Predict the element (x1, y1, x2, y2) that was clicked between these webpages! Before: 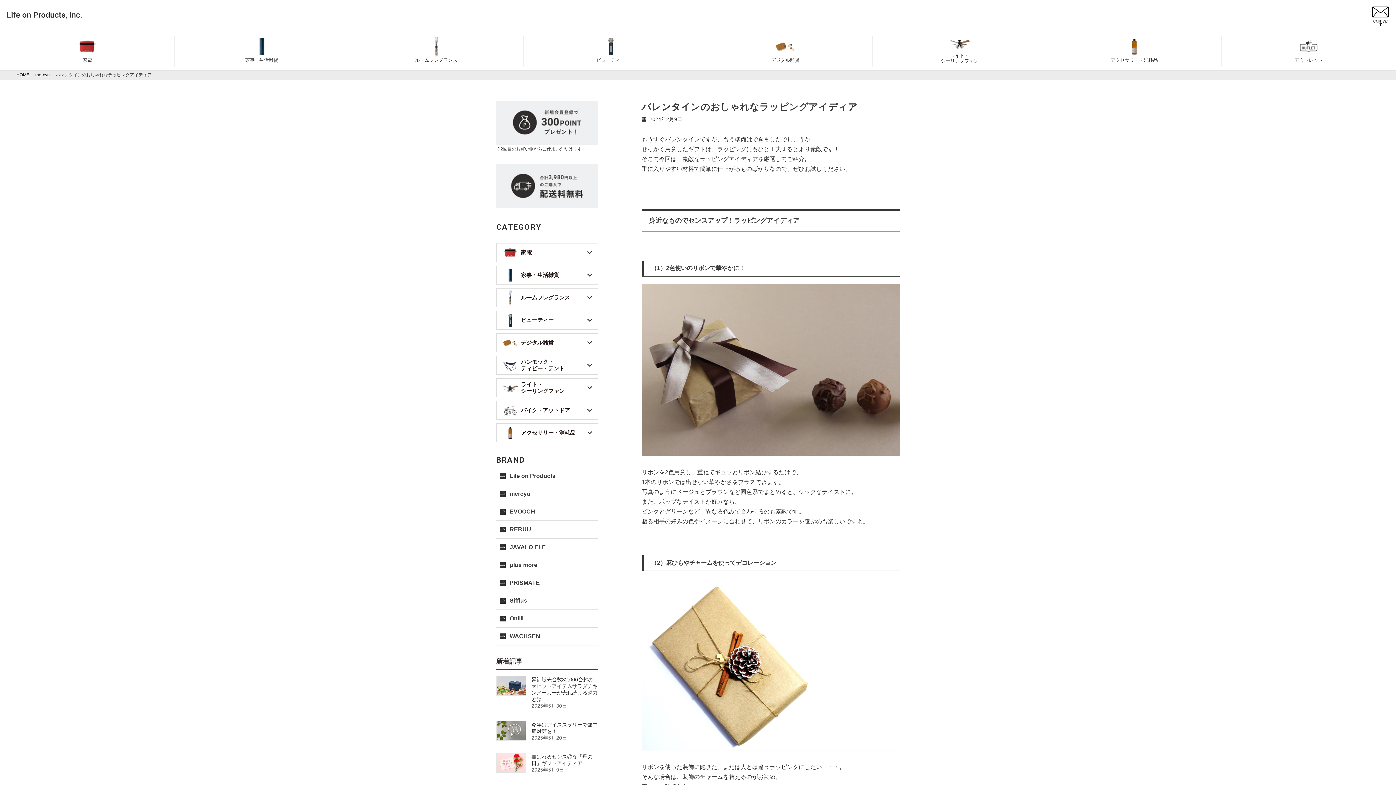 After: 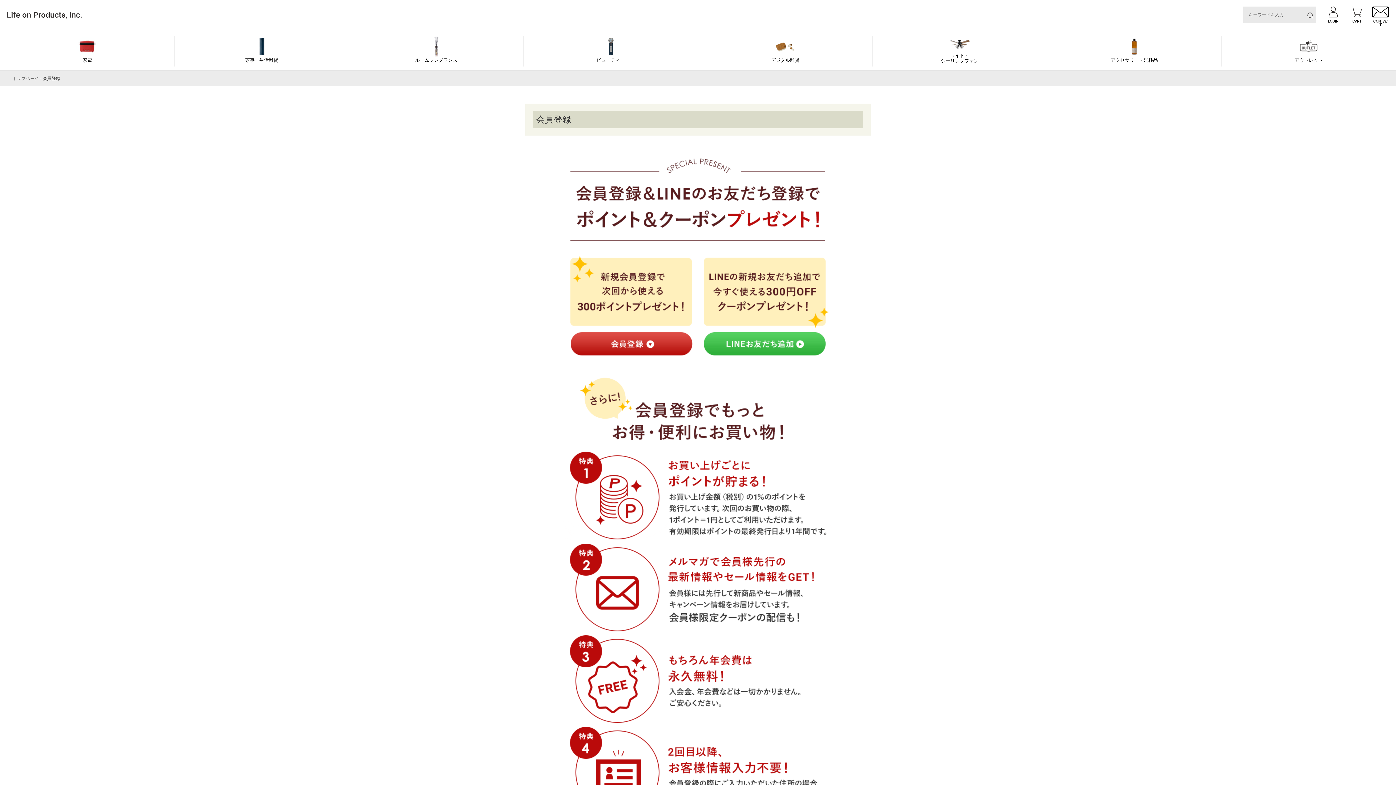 Action: bbox: (496, 100, 598, 144)